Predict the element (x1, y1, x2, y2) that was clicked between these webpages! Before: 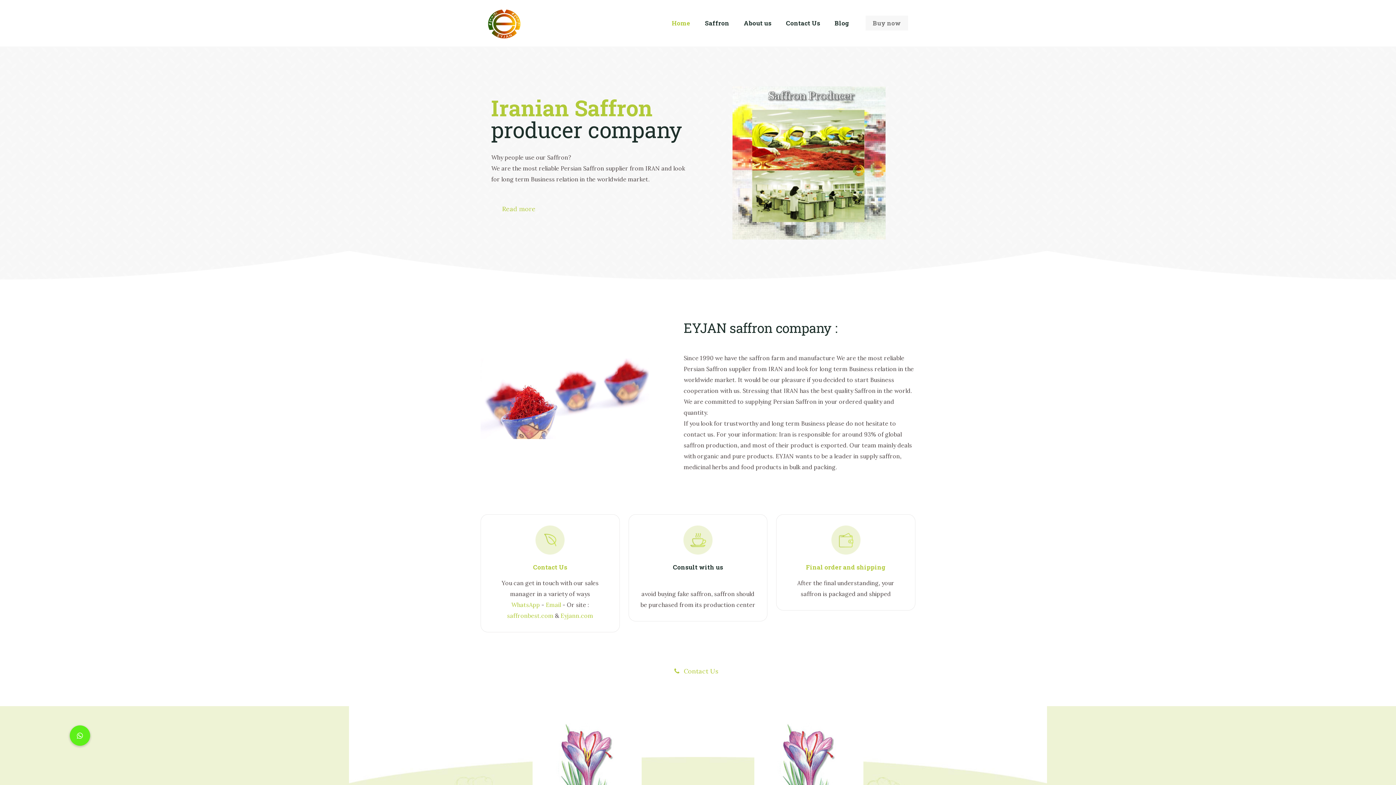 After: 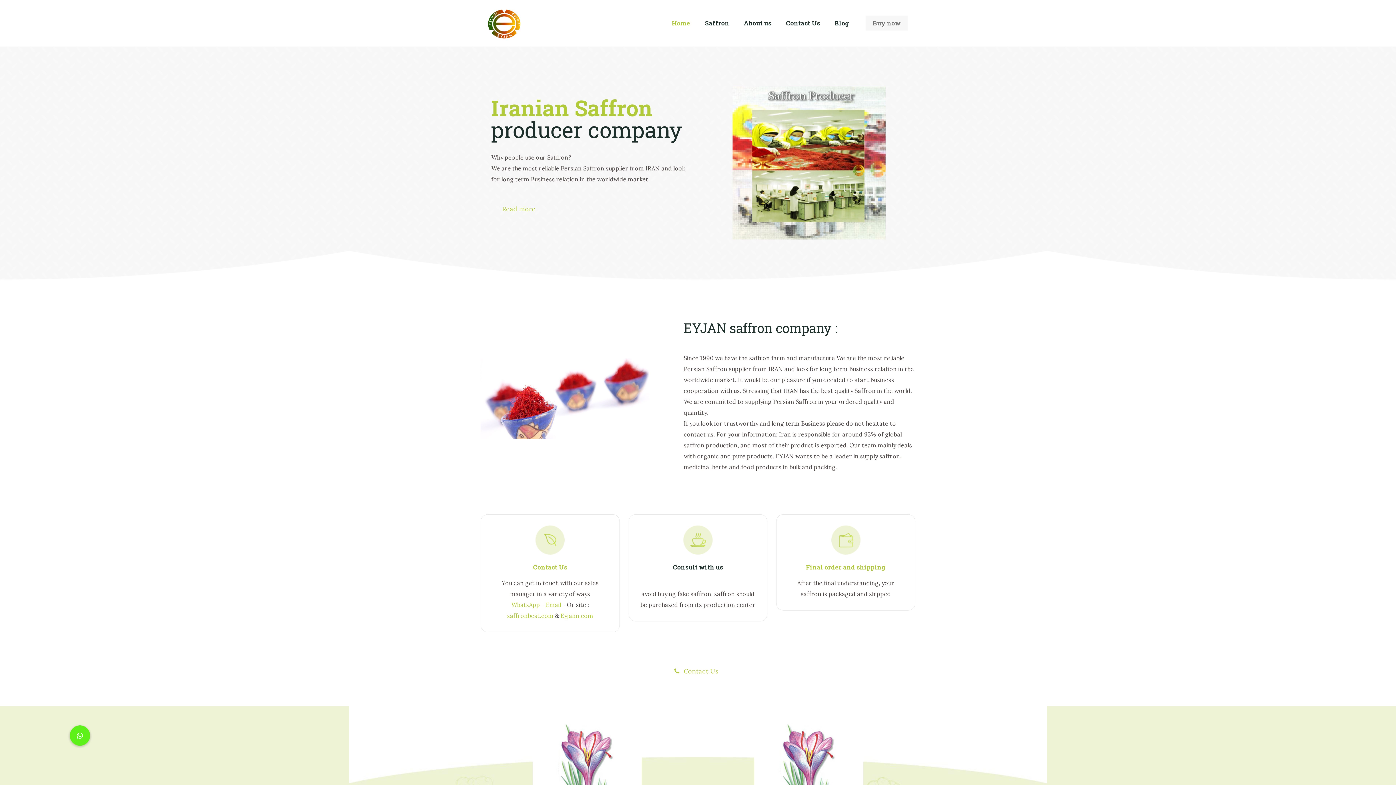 Action: bbox: (683, 319, 772, 336) label: EYJAN saffron